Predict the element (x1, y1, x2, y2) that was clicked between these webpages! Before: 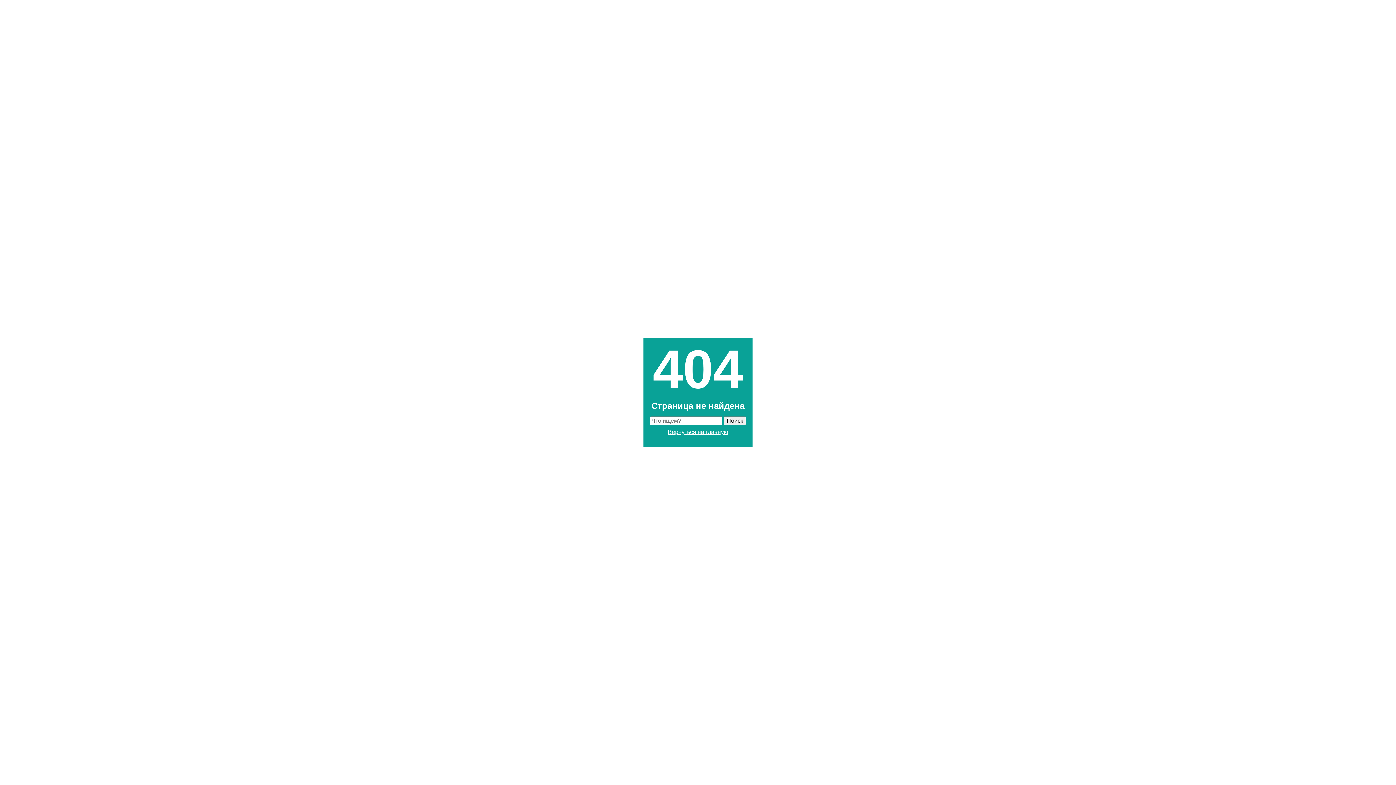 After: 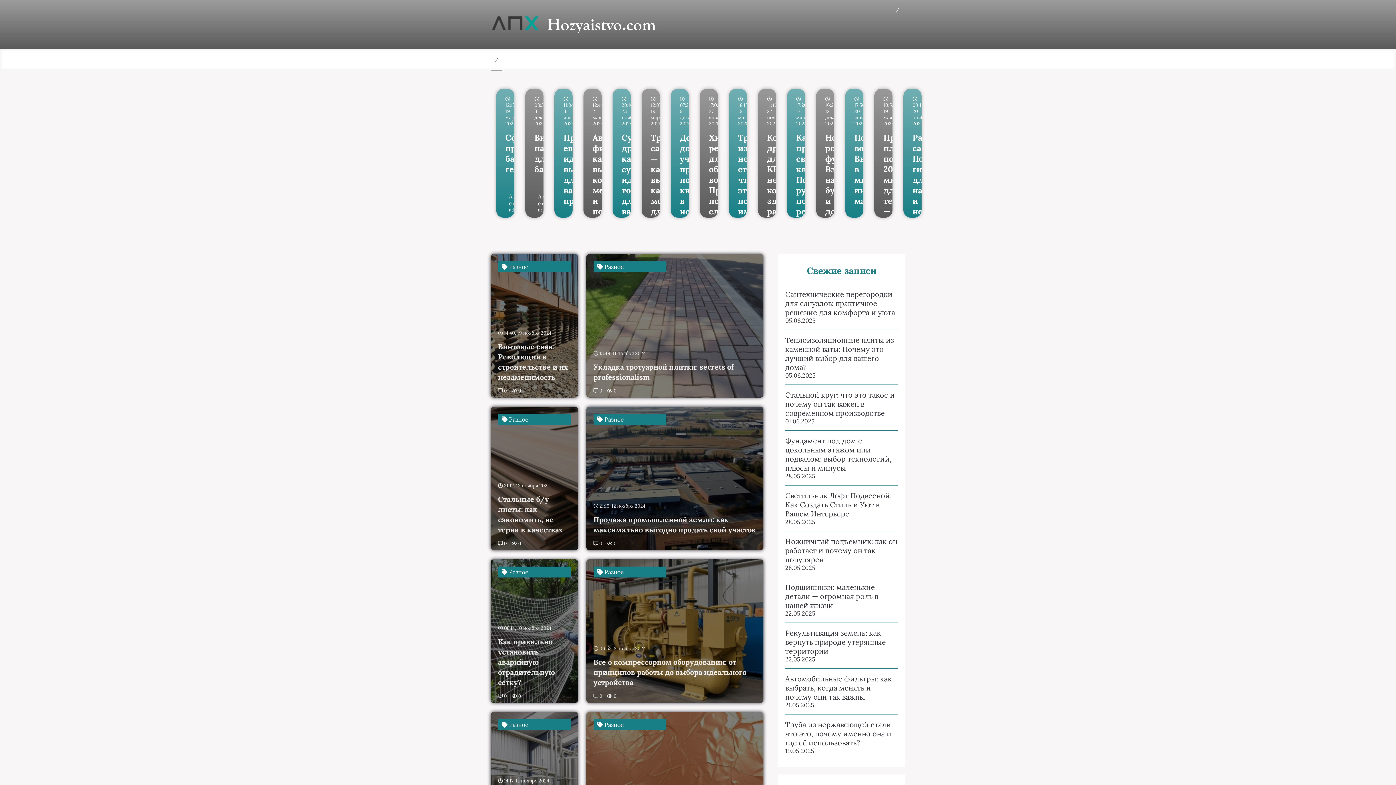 Action: label: Вернуться на главную bbox: (668, 429, 728, 435)